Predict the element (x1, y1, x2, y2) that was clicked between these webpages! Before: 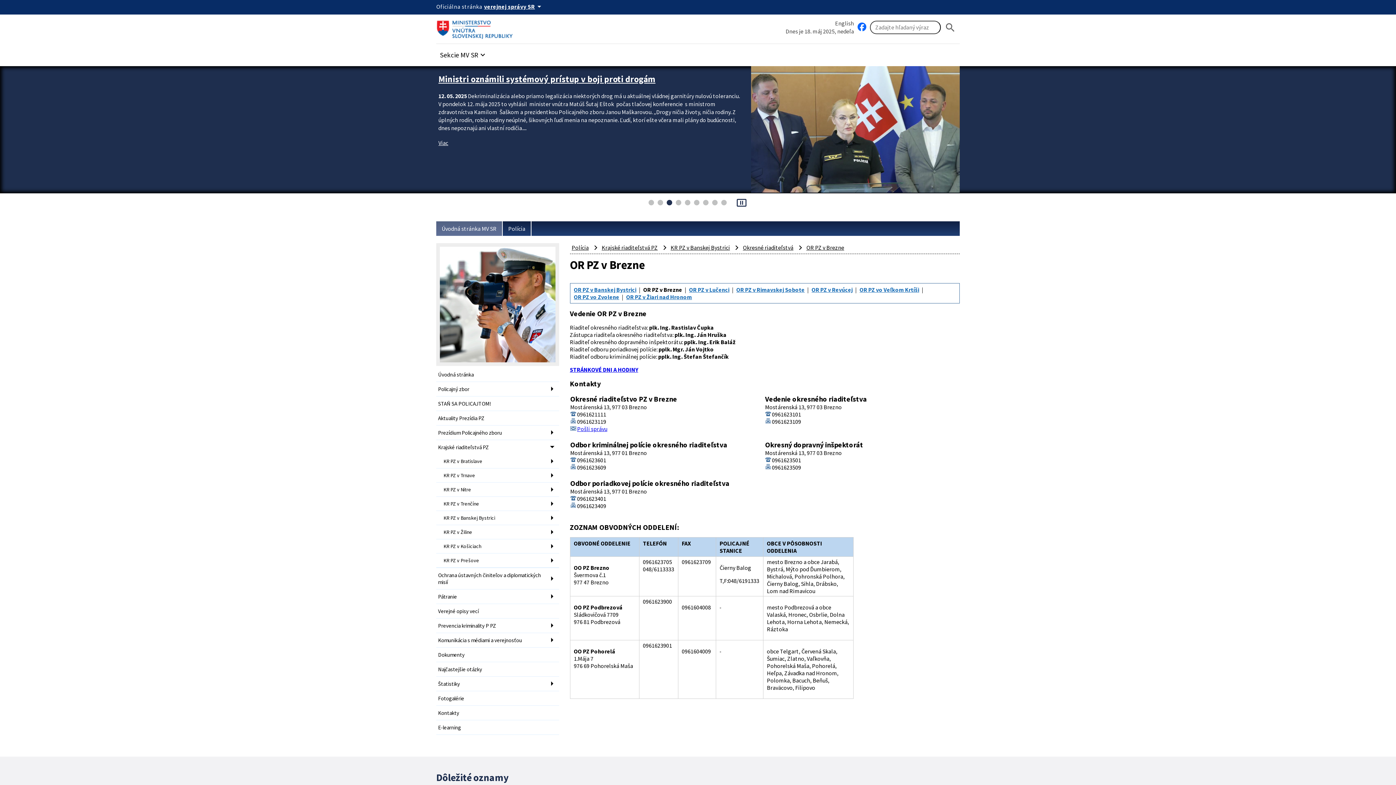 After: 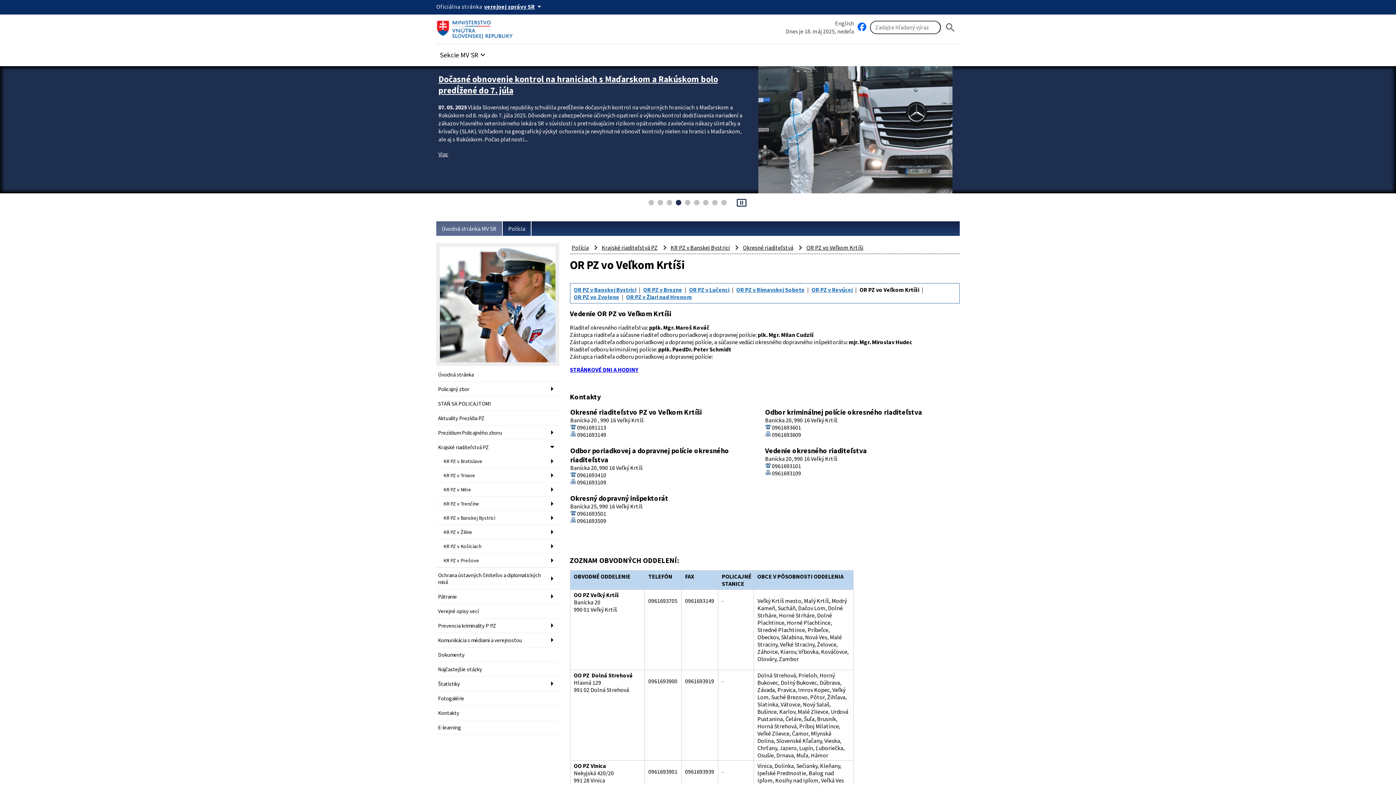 Action: label: OR PZ vo Veľkom Krtíši bbox: (859, 286, 919, 293)